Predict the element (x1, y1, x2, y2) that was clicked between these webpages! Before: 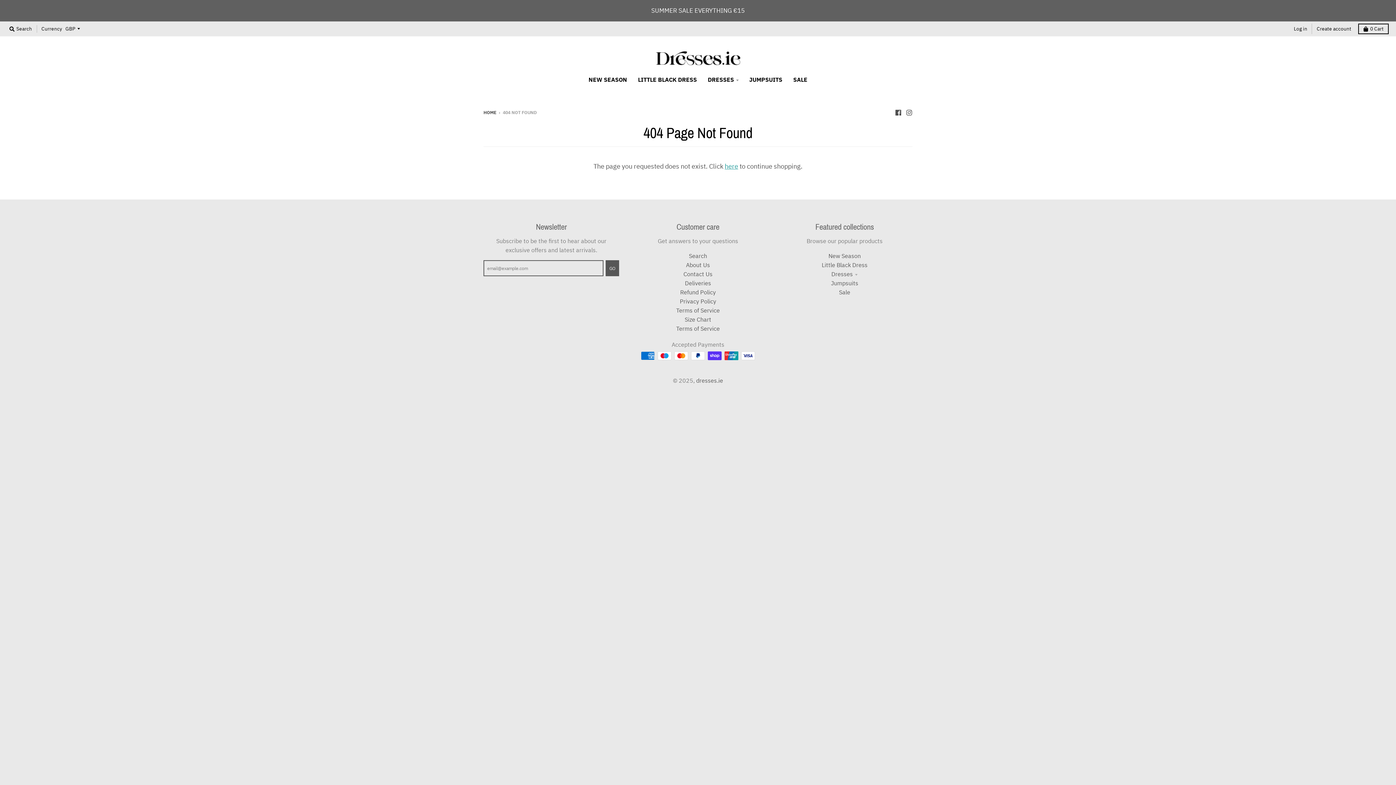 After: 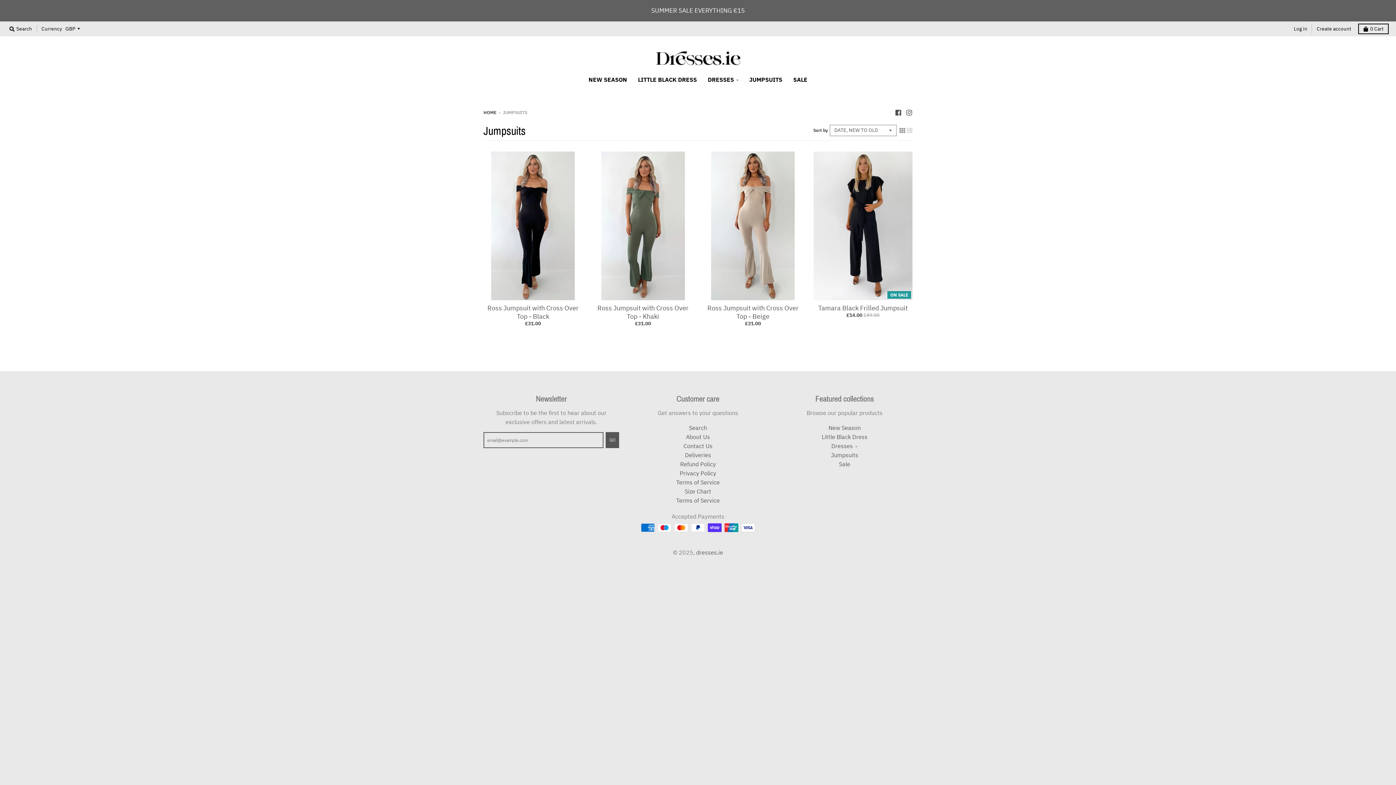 Action: label: Jumpsuits bbox: (831, 279, 858, 286)